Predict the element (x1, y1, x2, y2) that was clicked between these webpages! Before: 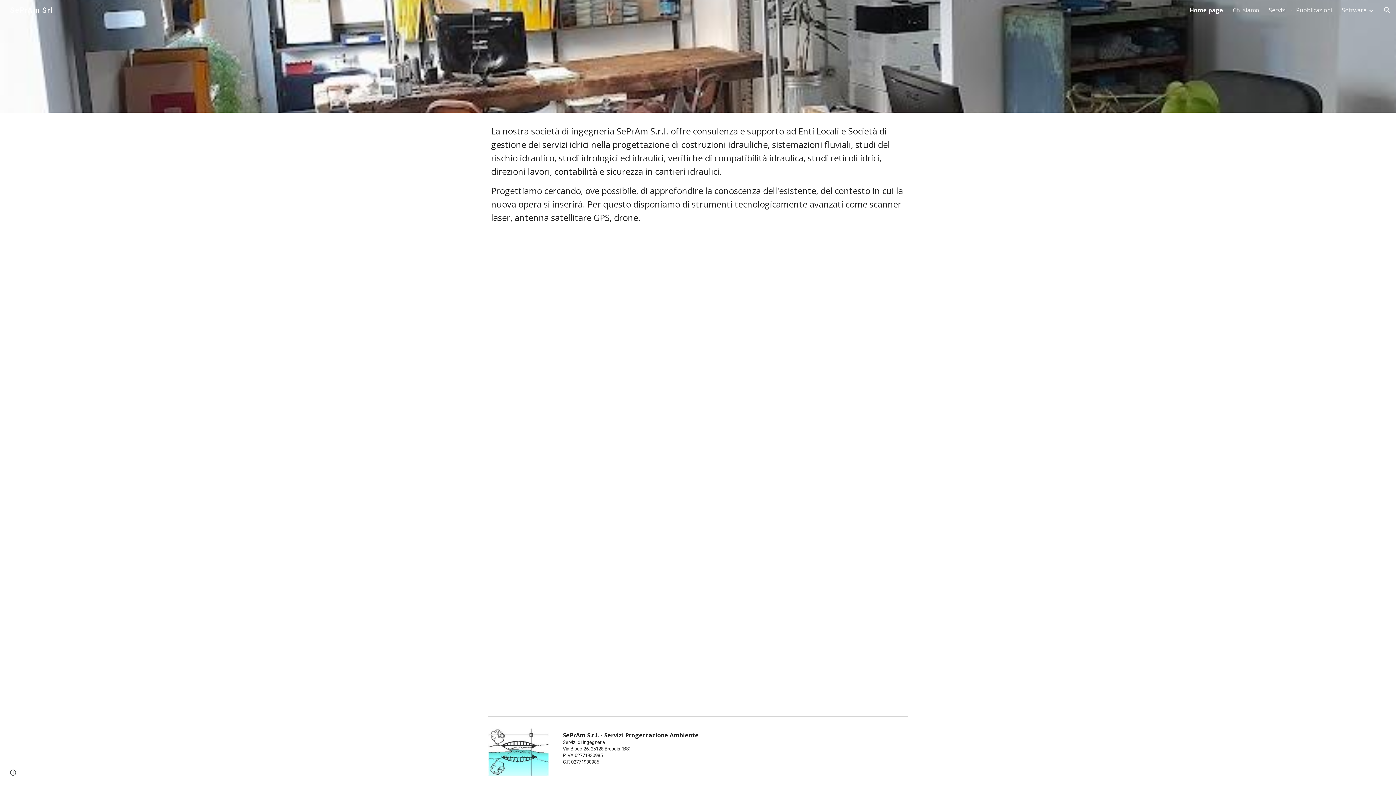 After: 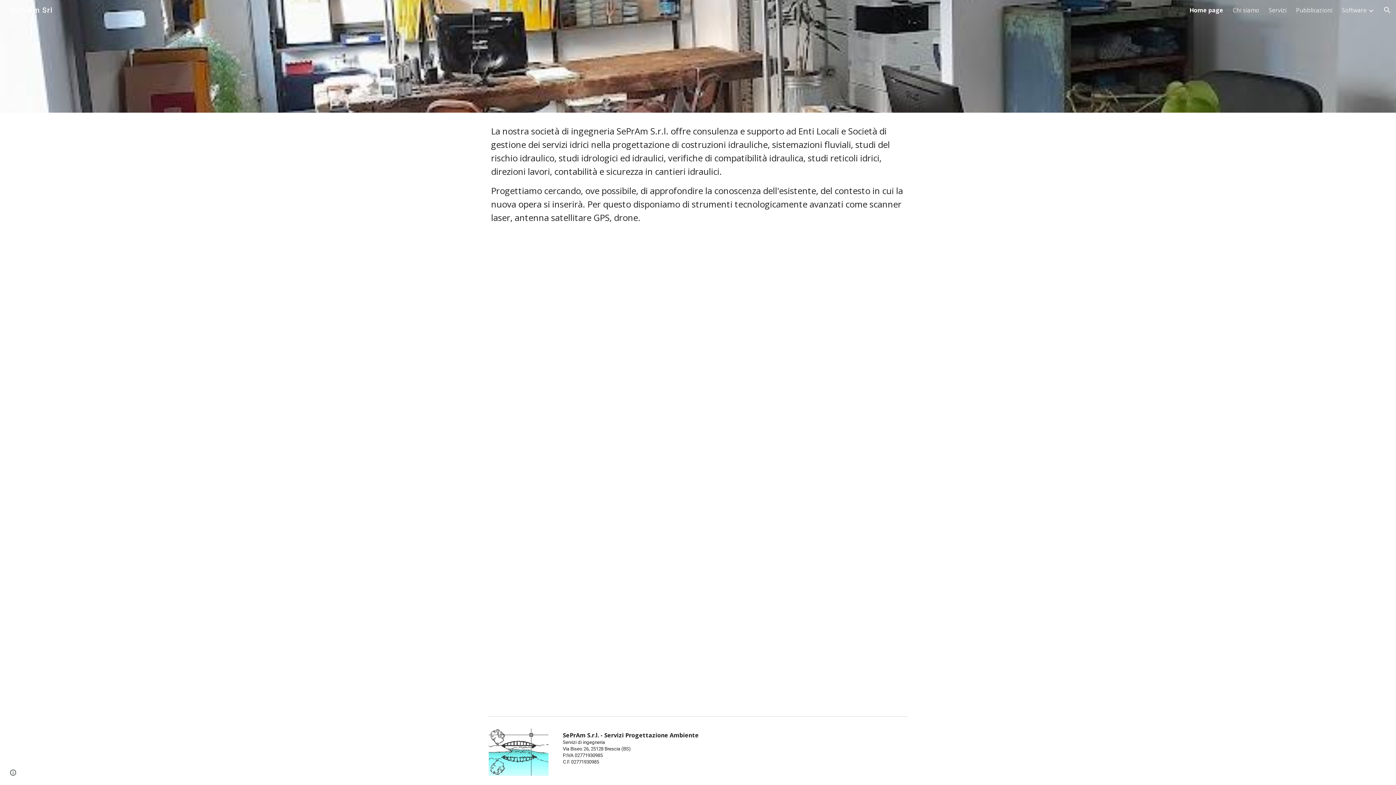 Action: bbox: (5, 5, 57, 13) label: SePrAm Srl